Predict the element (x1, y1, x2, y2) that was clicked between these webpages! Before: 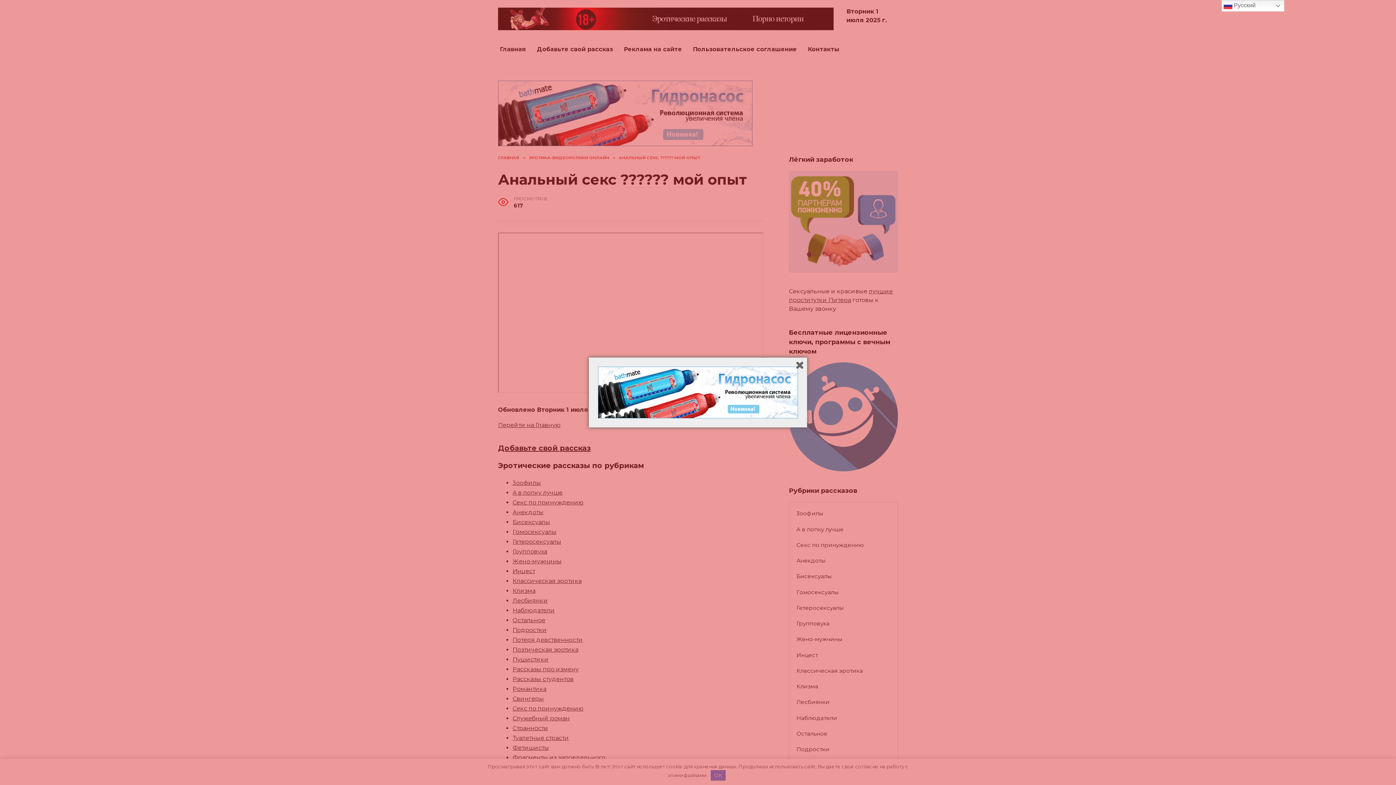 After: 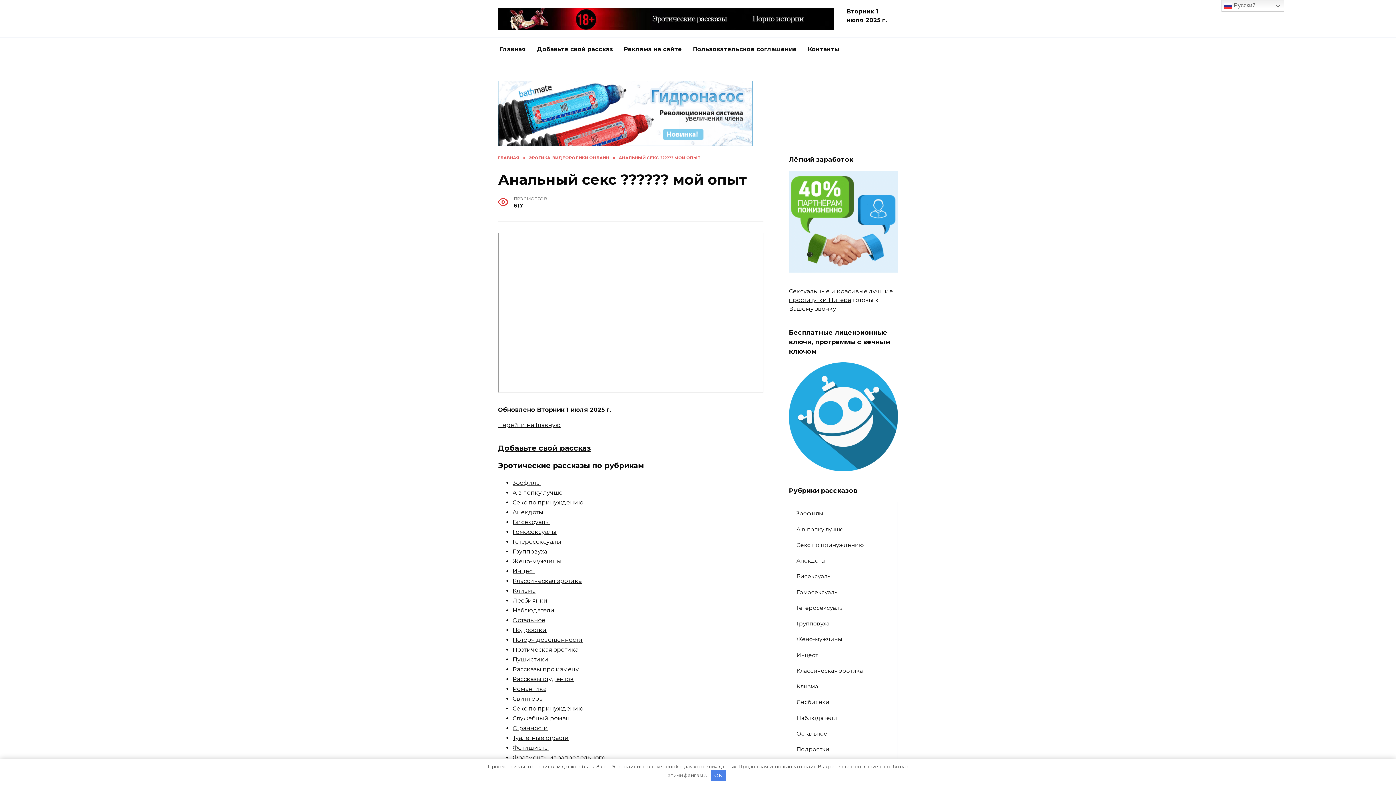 Action: bbox: (598, 367, 798, 418)